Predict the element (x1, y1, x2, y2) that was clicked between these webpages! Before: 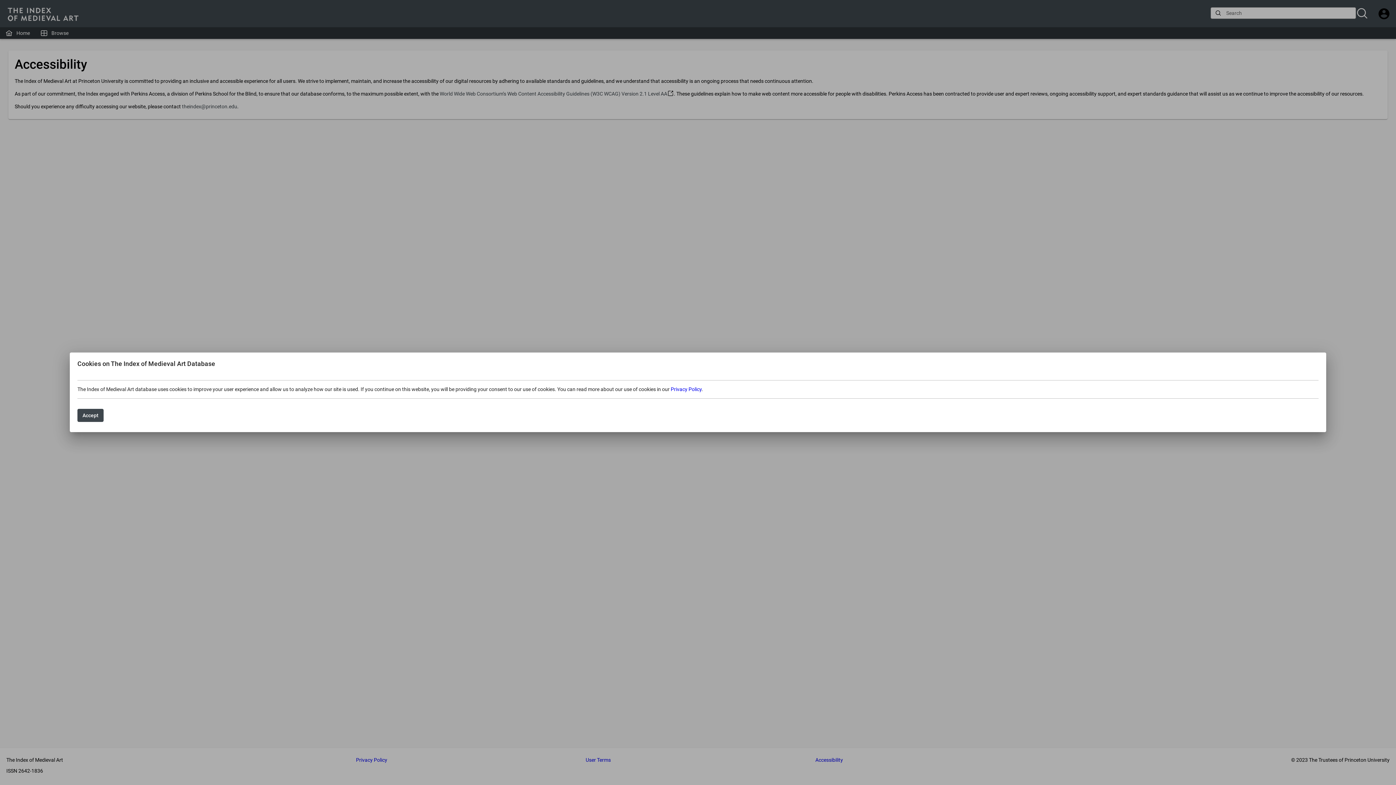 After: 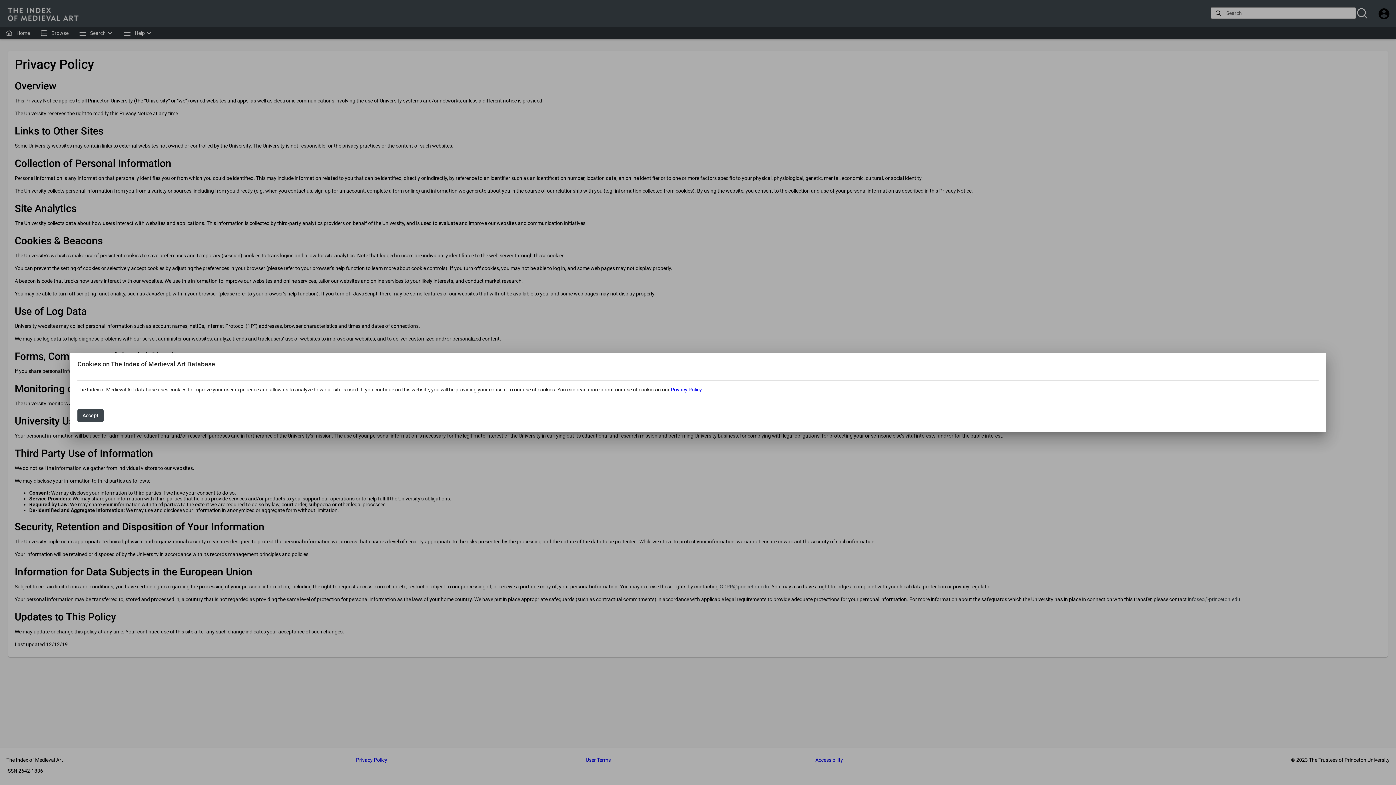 Action: bbox: (670, 386, 701, 392) label: Privacy Policy